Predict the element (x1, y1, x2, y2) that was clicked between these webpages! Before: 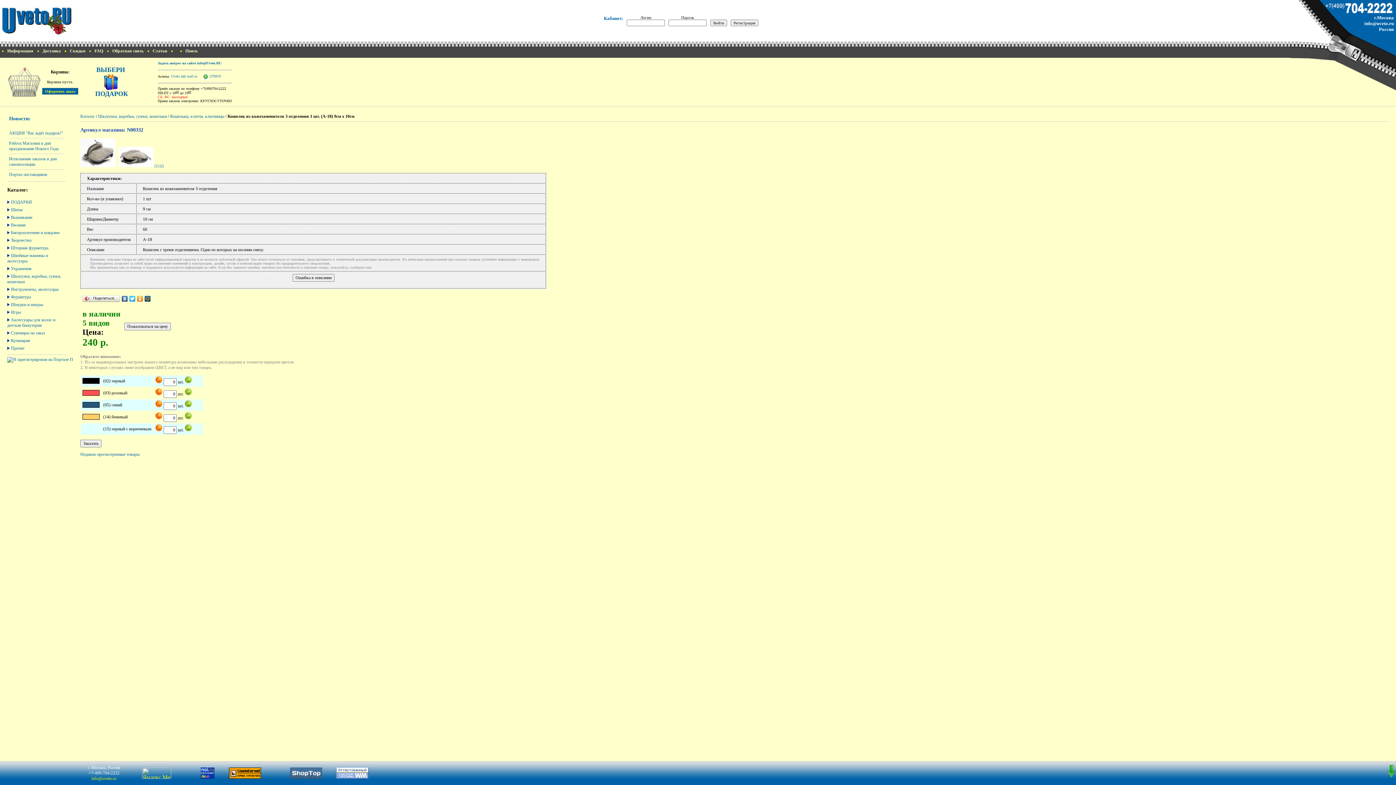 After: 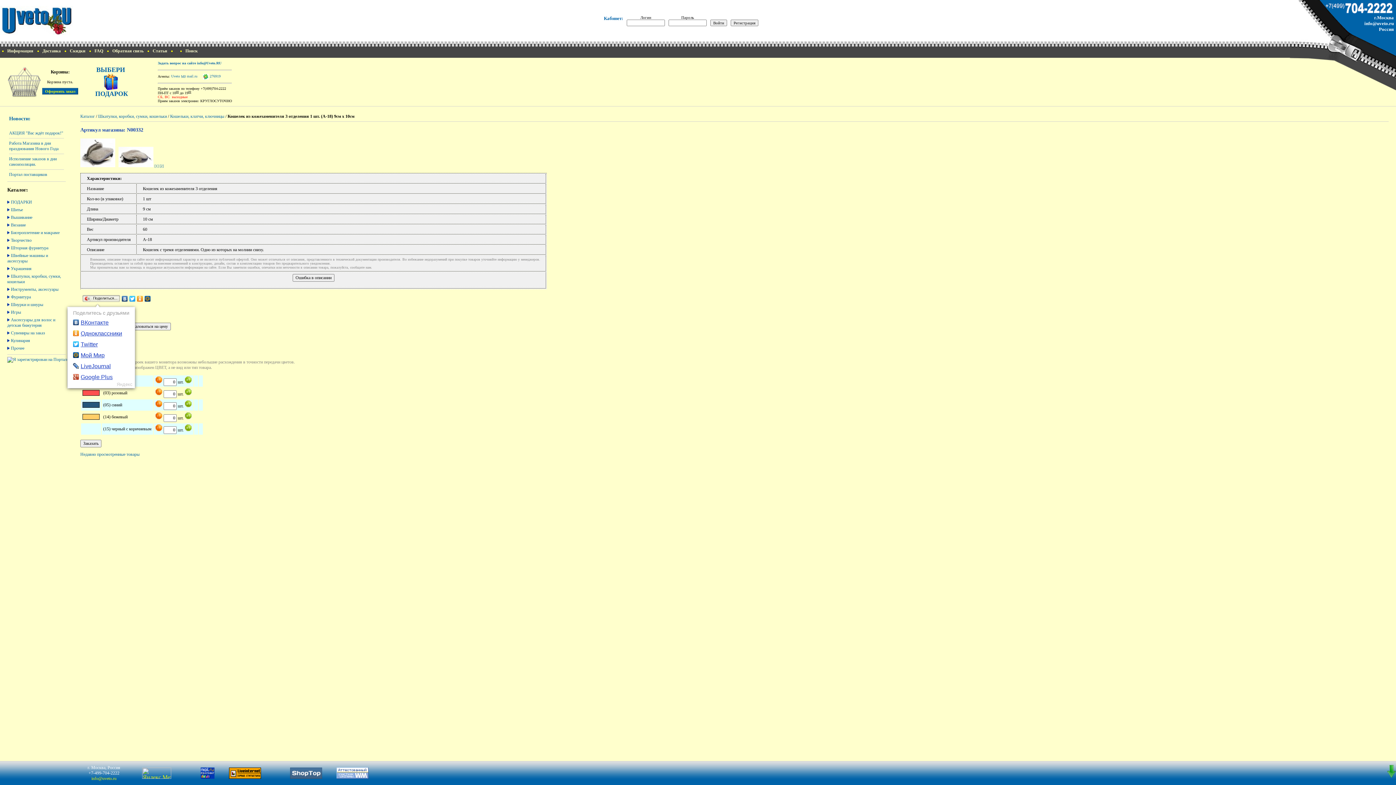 Action: label: Поделиться… bbox: (81, 294, 121, 303)